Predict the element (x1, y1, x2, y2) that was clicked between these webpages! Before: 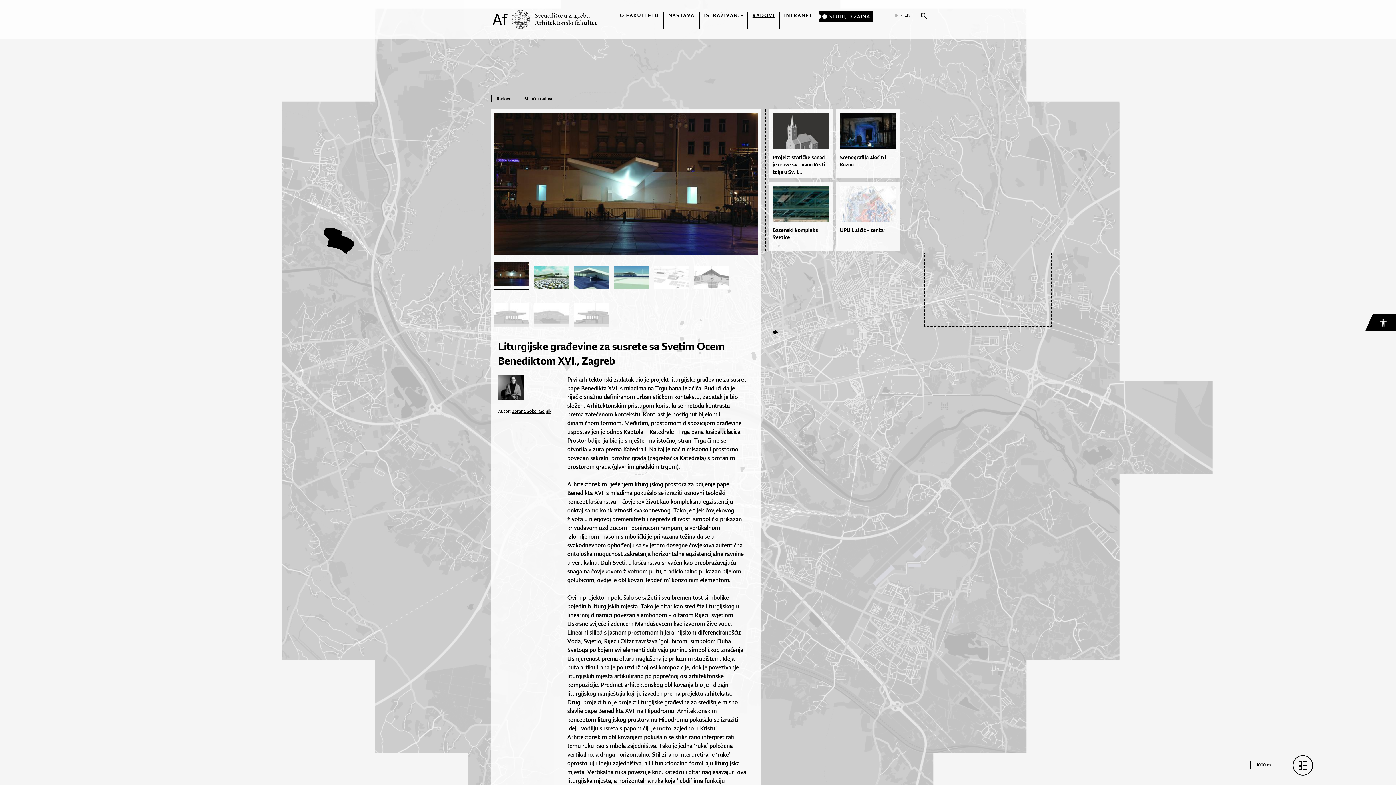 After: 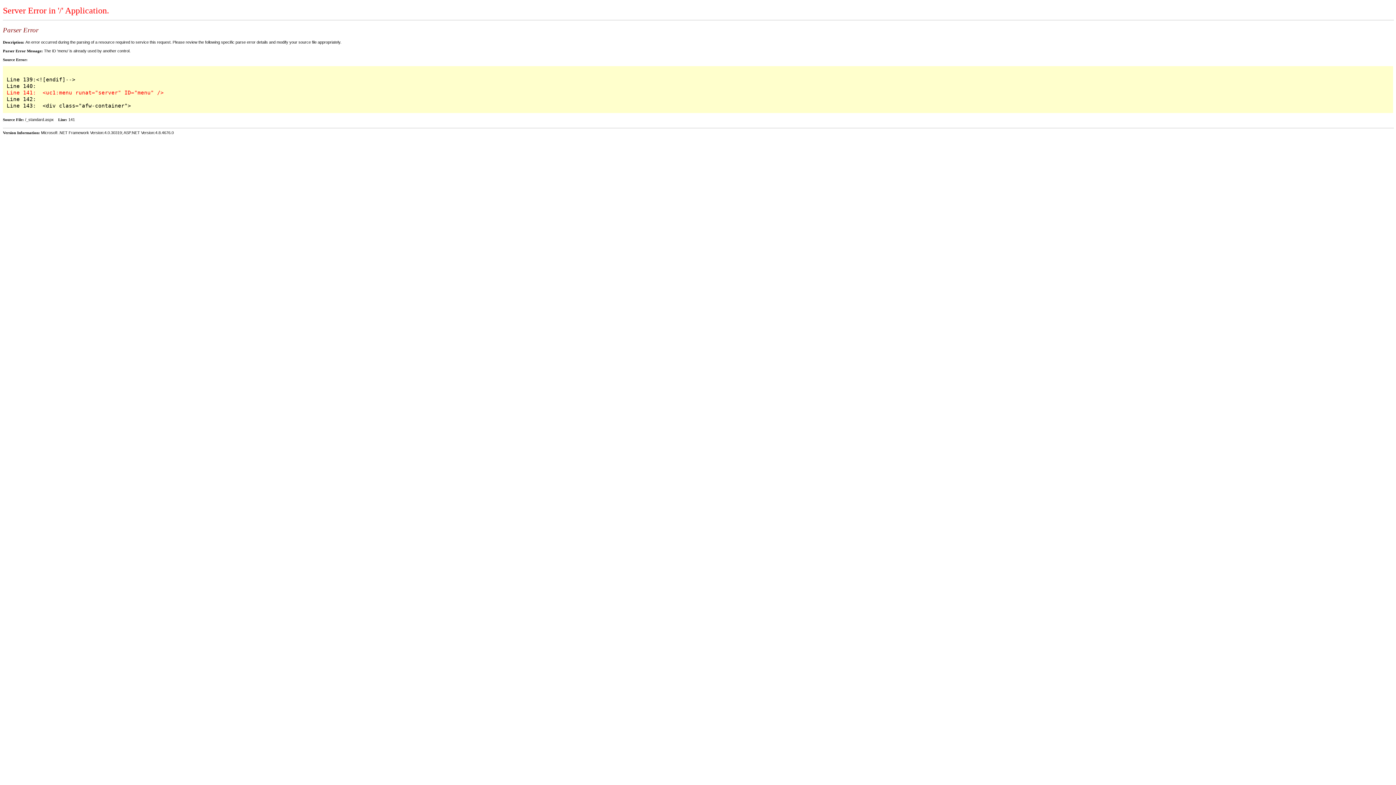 Action: bbox: (663, 11, 699, 29) label: NASTAVA